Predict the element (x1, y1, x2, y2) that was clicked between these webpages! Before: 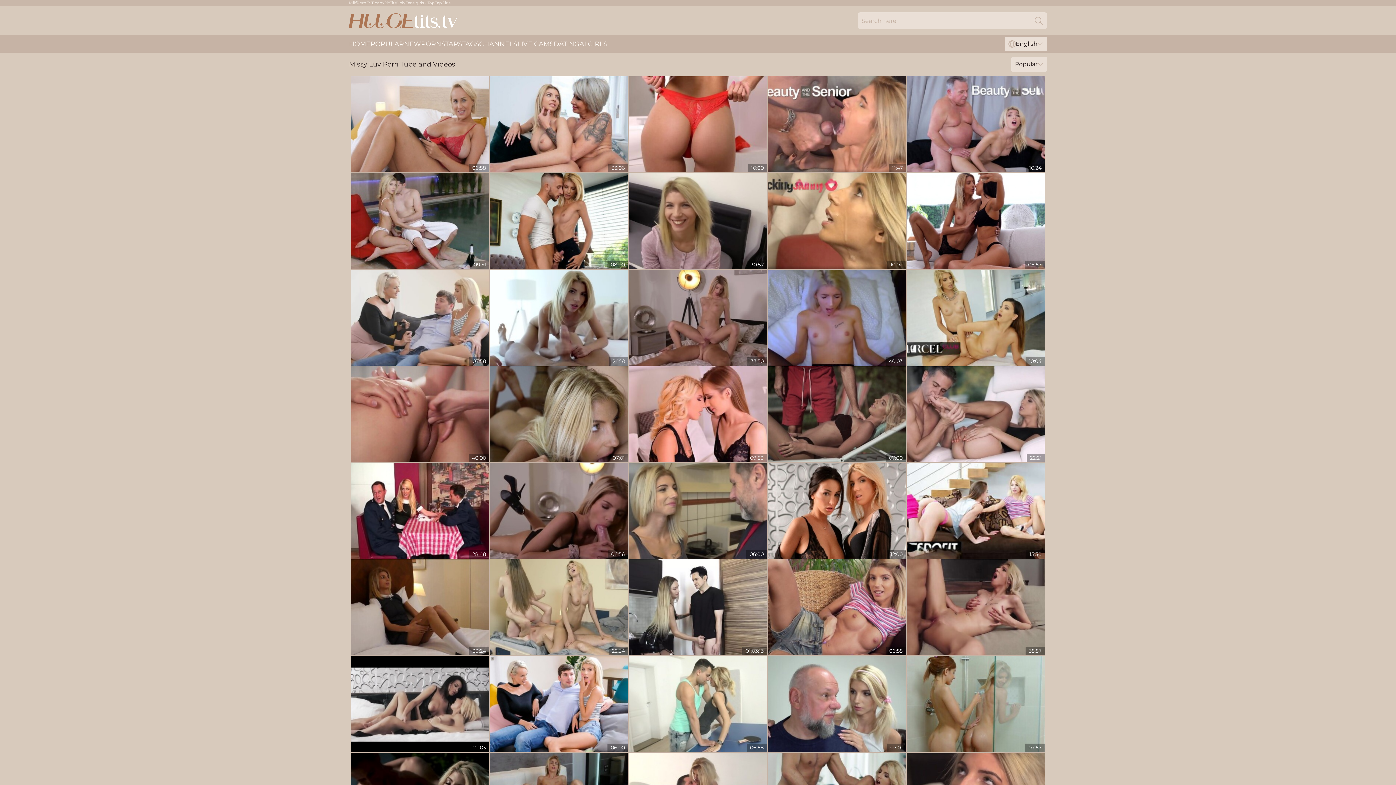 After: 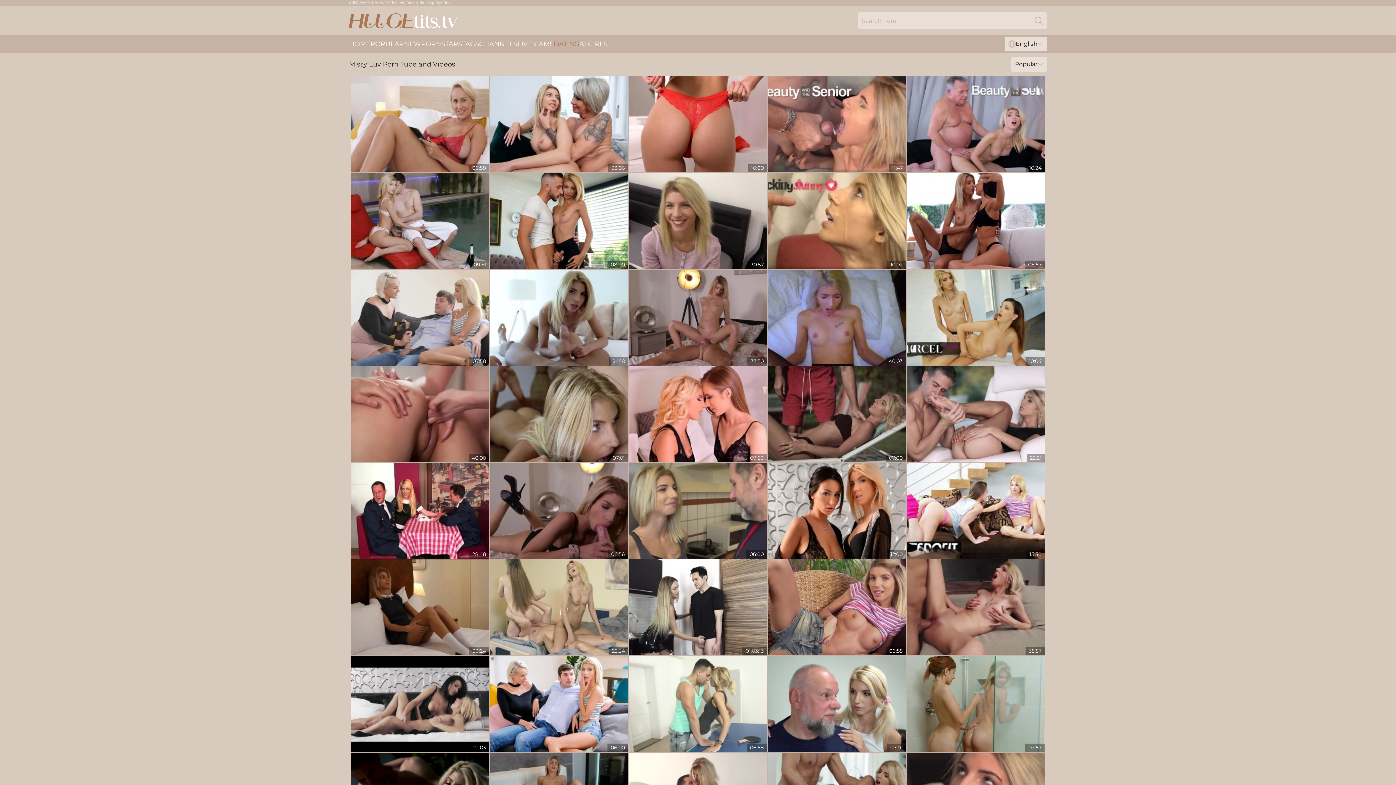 Action: bbox: (553, 35, 579, 52) label: DATING